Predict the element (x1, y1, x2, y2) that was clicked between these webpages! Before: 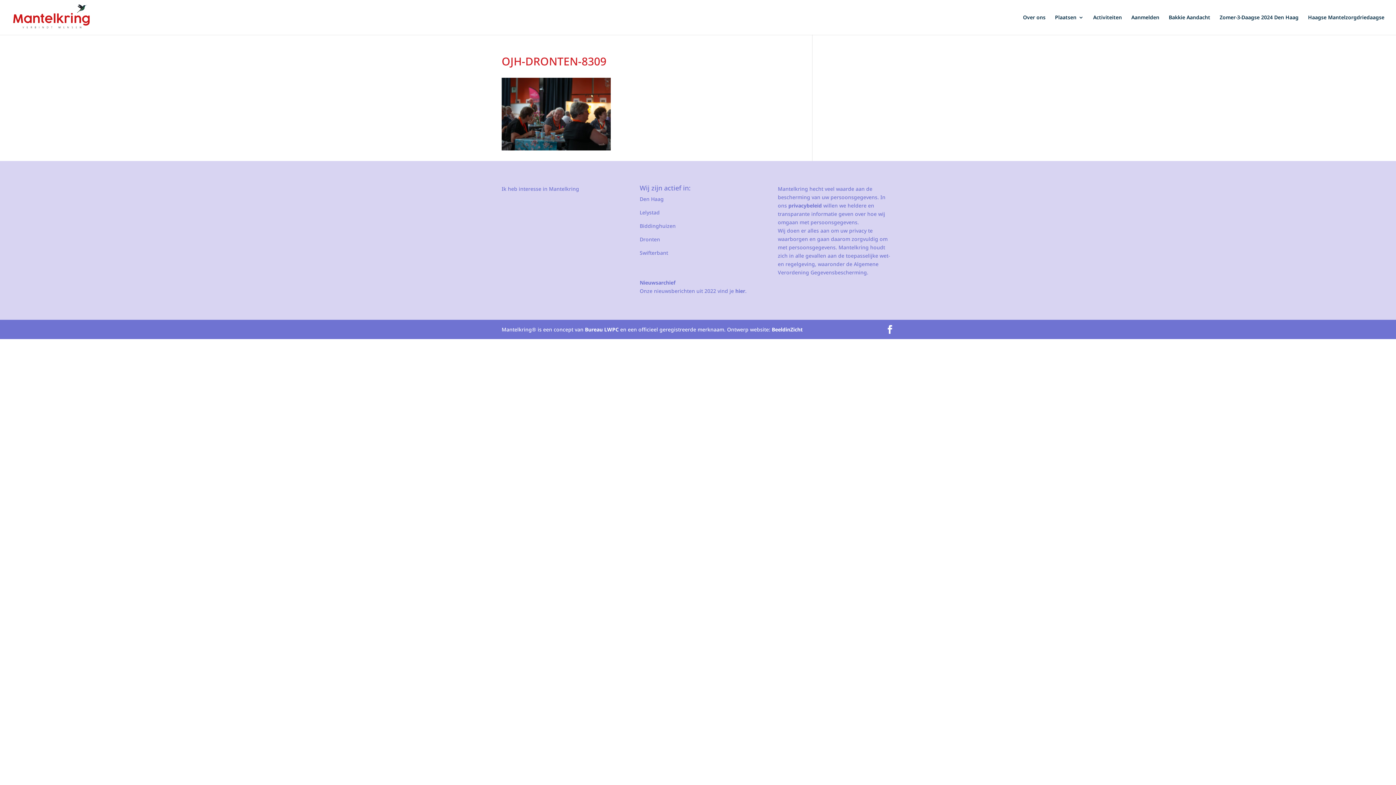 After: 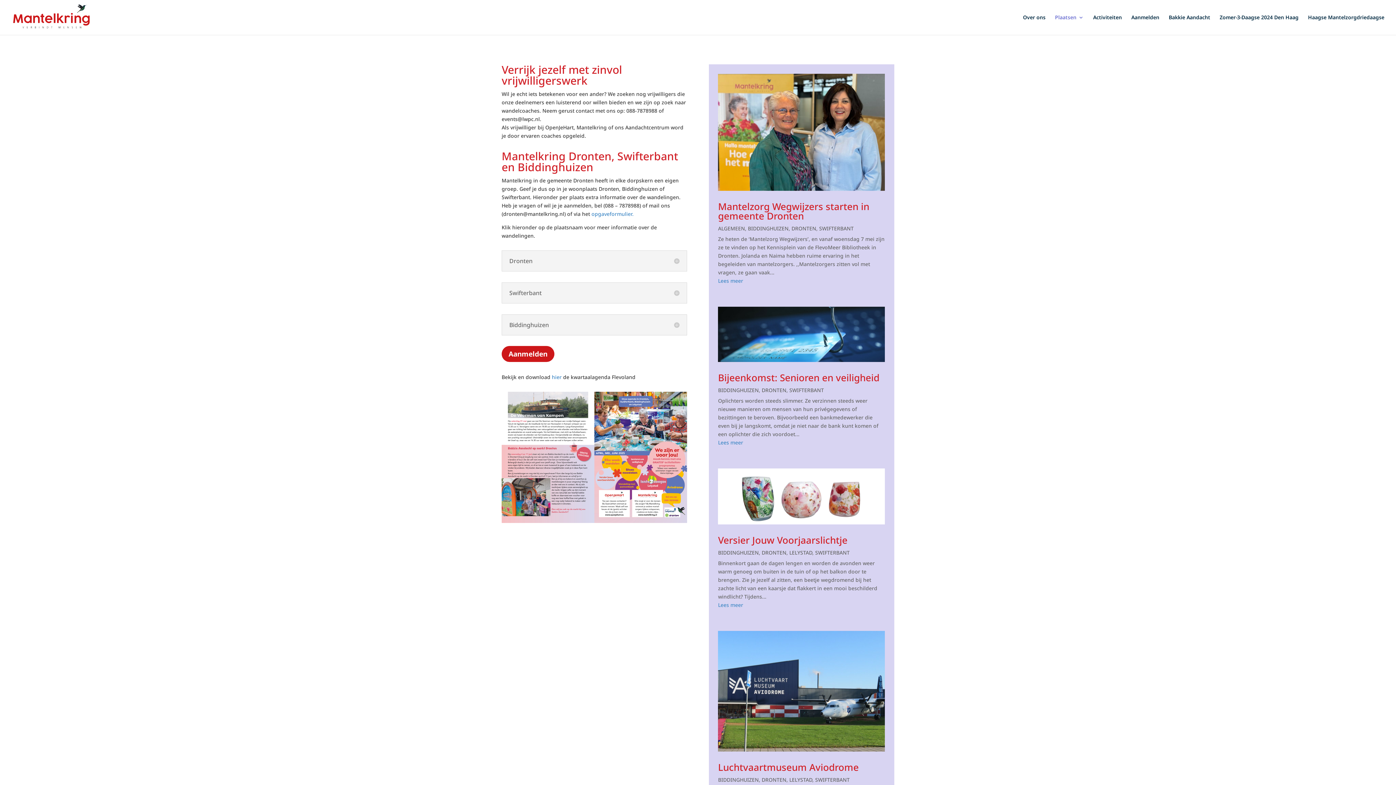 Action: label: Dronten bbox: (639, 235, 660, 242)